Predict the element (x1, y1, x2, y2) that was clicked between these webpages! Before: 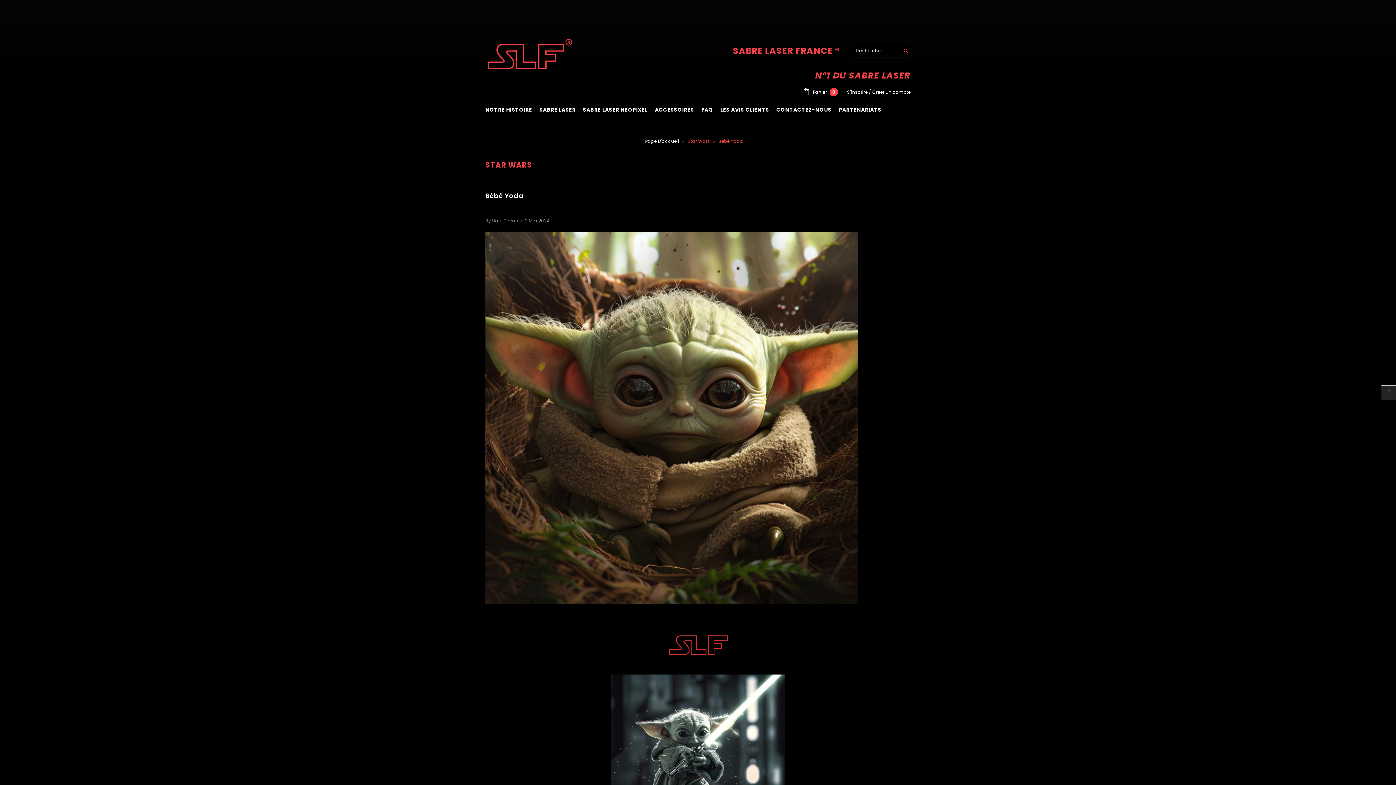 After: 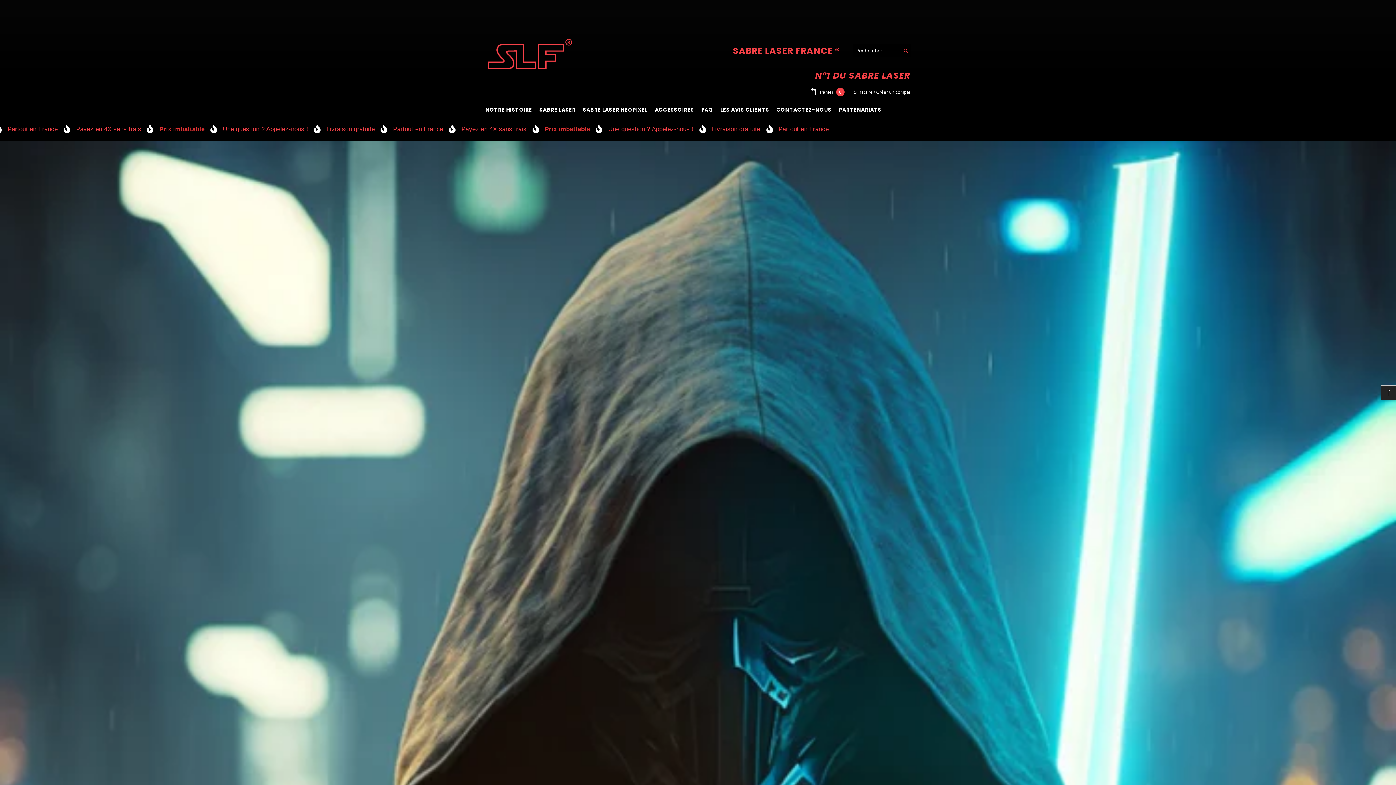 Action: bbox: (645, 137, 679, 145) label: Page D'accueil